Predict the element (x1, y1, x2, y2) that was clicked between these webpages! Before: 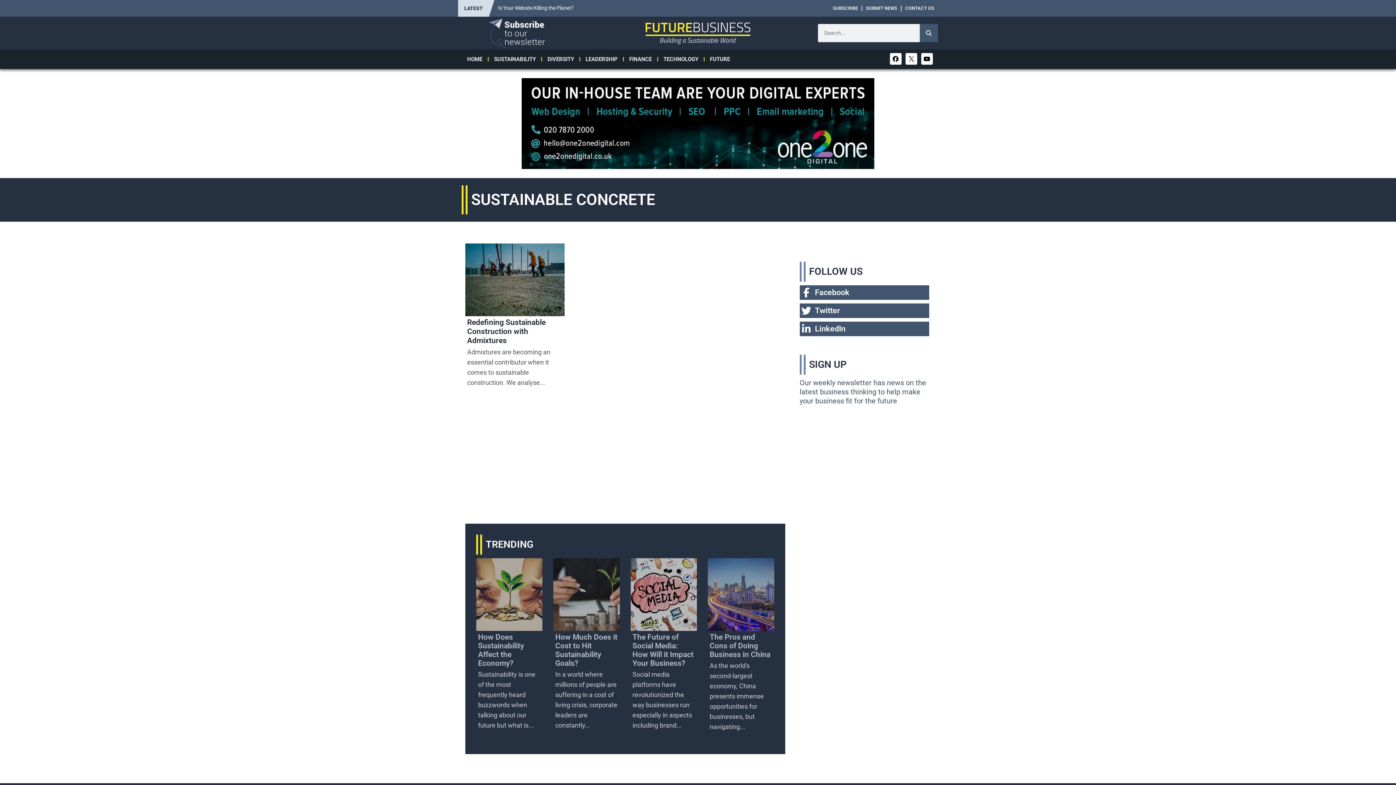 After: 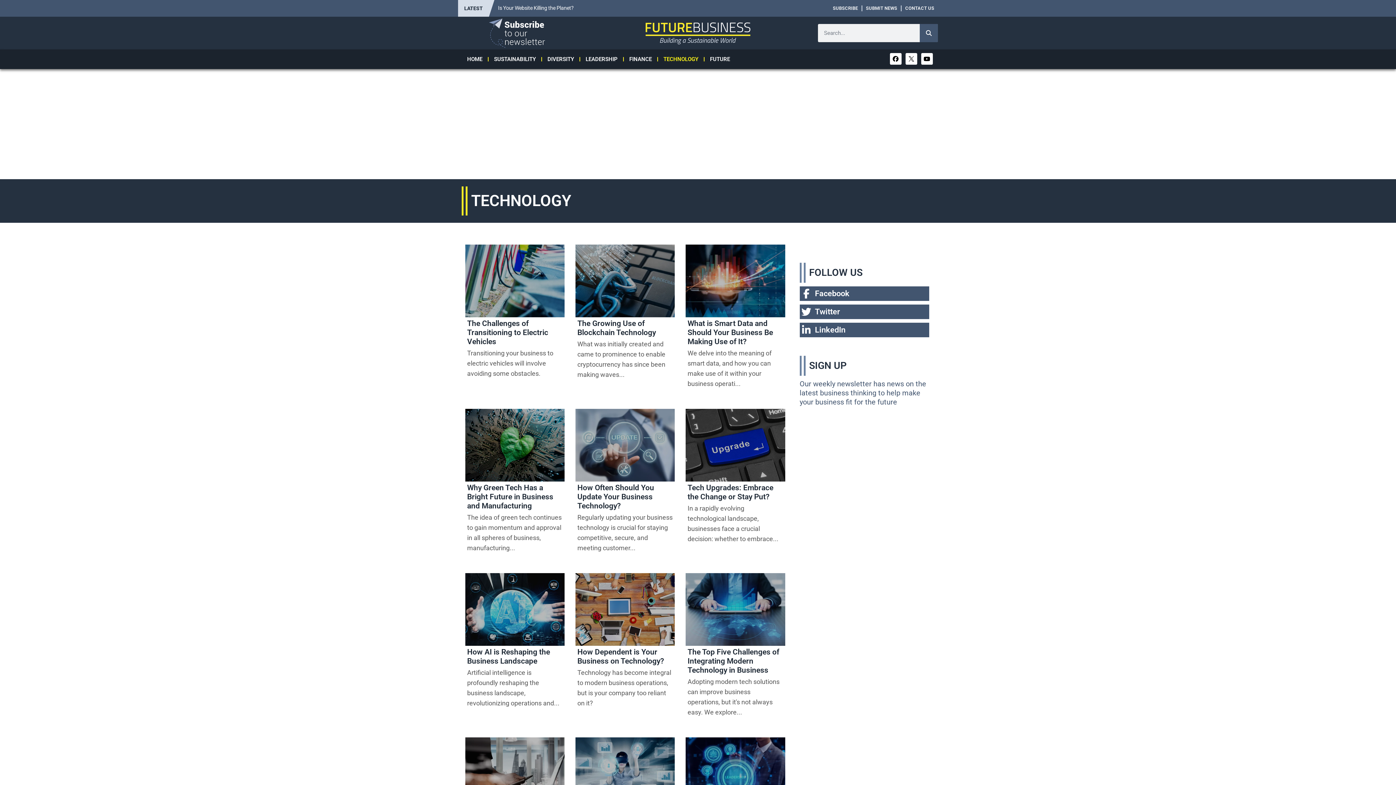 Action: bbox: (658, 53, 704, 65) label: TECHNOLOGY